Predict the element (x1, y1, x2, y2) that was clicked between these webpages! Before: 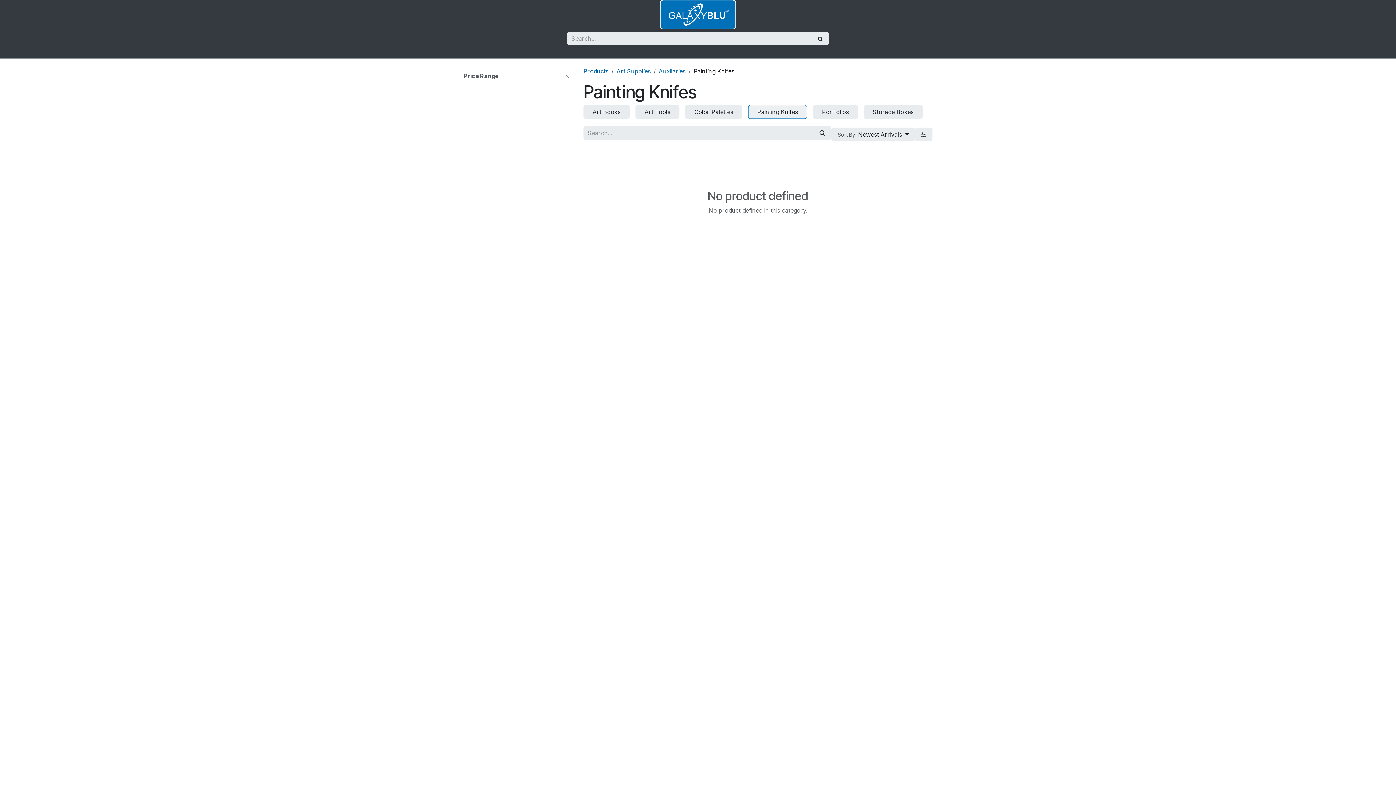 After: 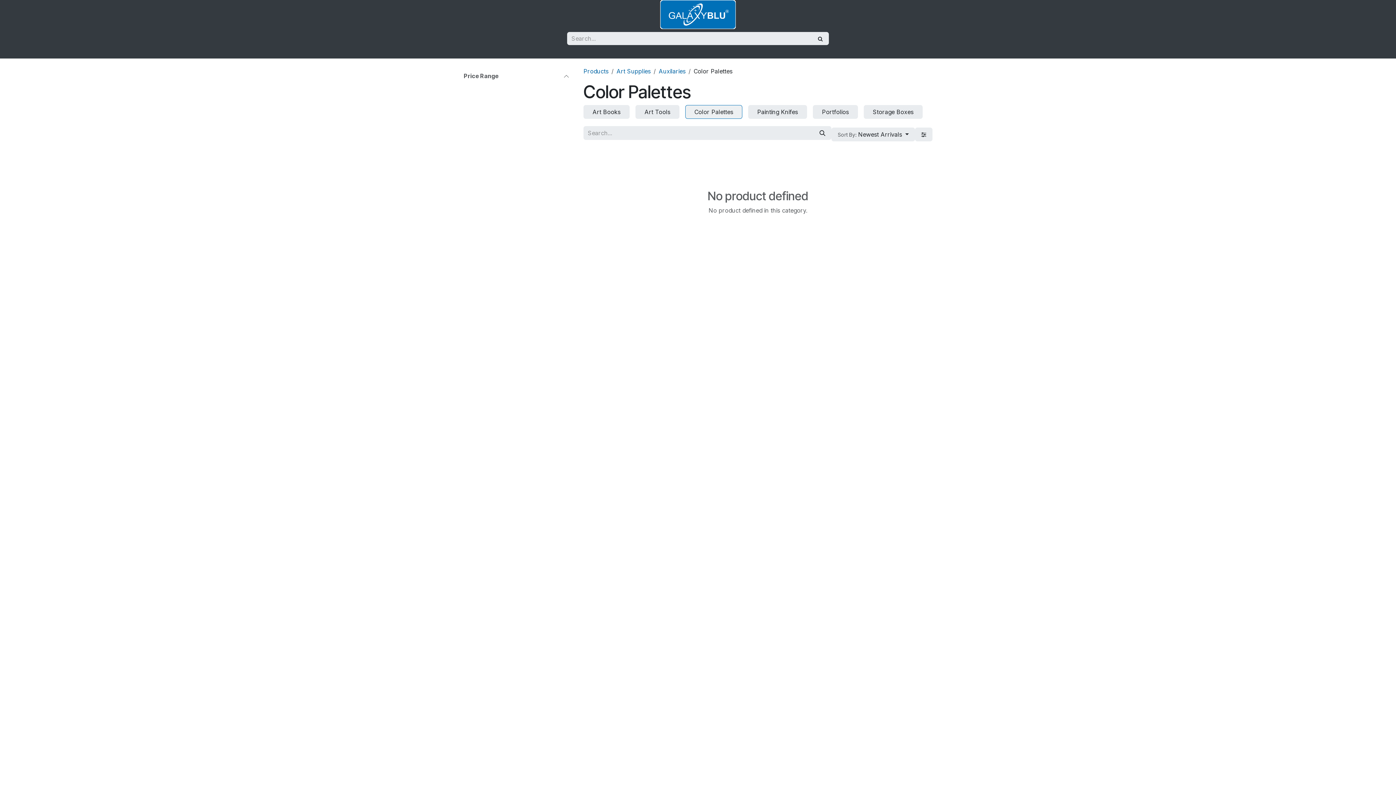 Action: label: Color Palettes bbox: (685, 105, 742, 118)